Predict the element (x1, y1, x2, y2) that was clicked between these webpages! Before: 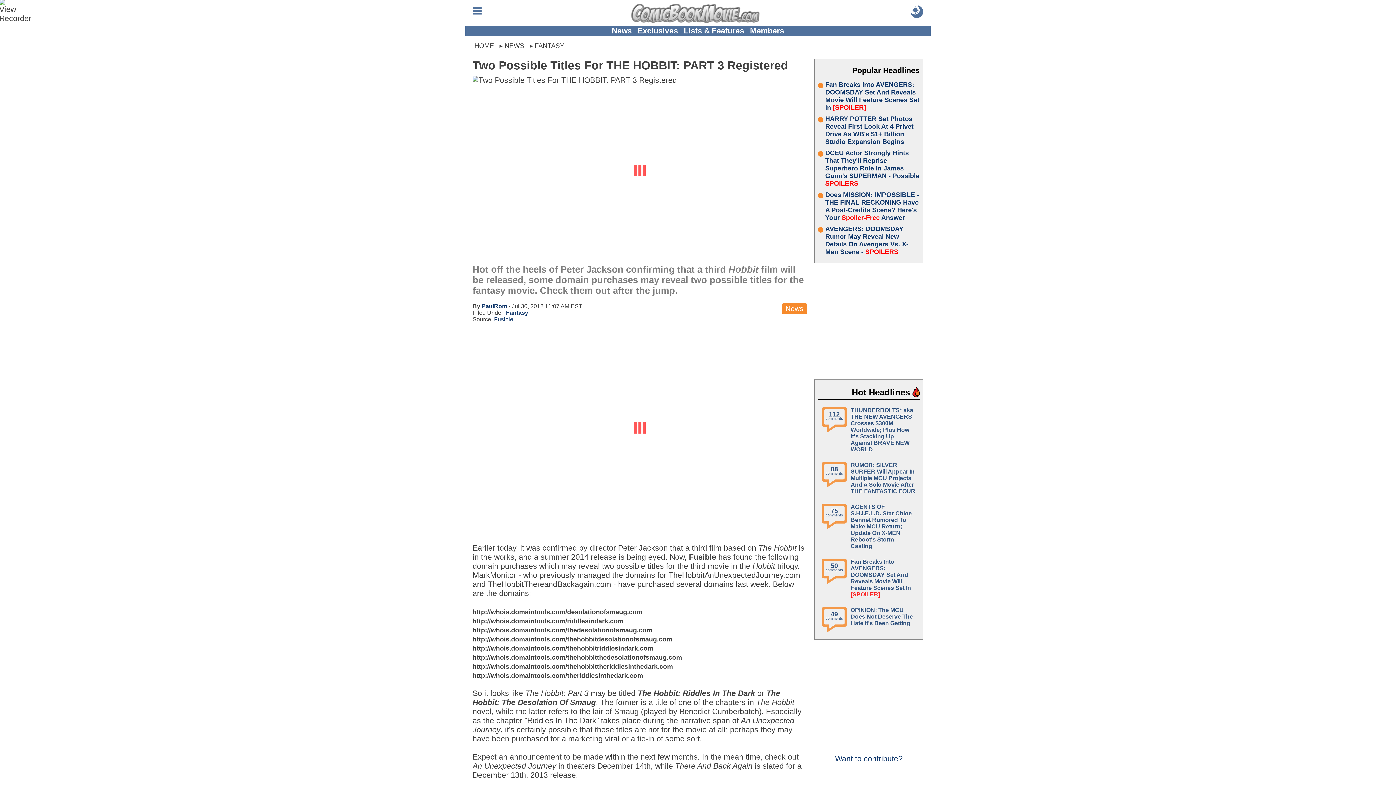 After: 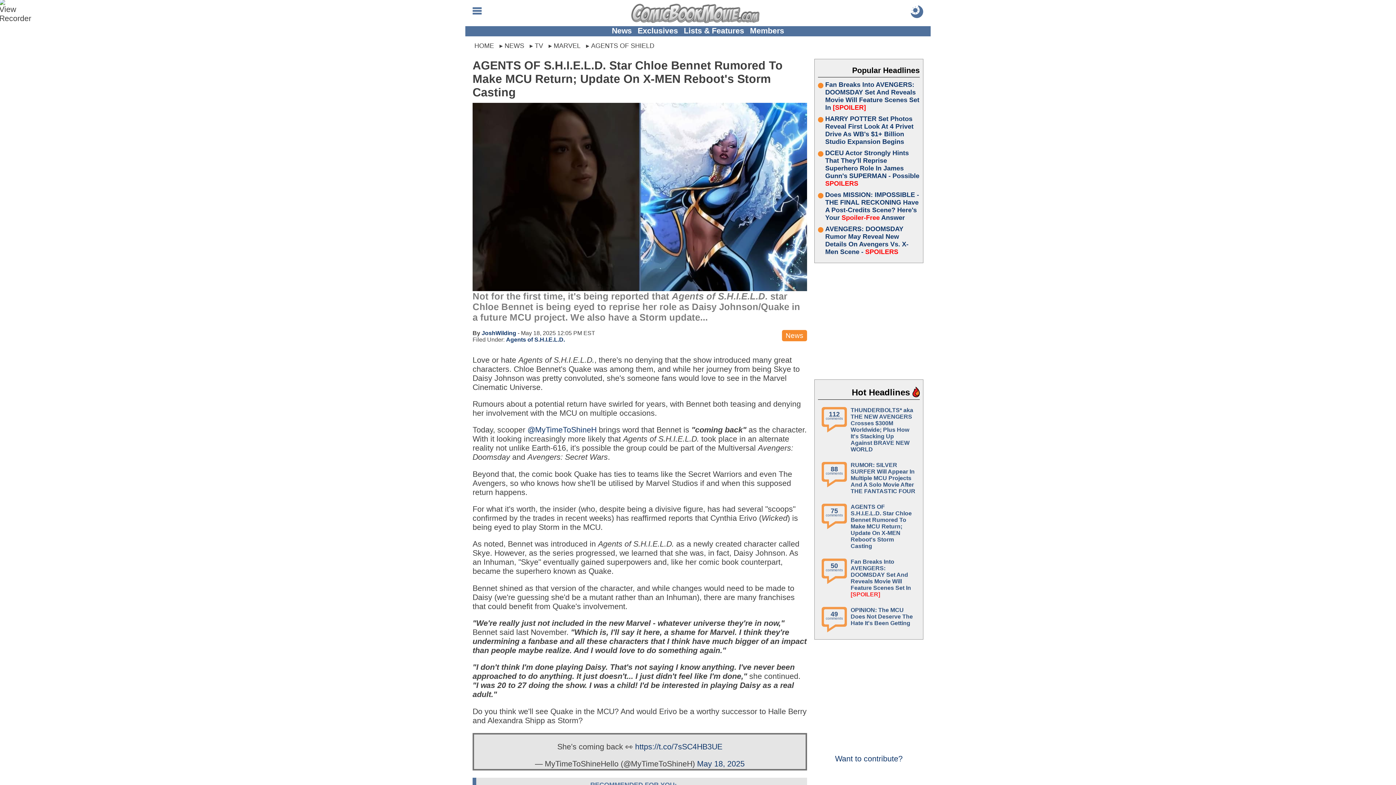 Action: label: AGENTS OF S.H.I.E.L.D. Star Chloe Bennet Rumored To Make MCU Return; Update On X-MEN Reboot's Storm Casting bbox: (850, 504, 916, 549)